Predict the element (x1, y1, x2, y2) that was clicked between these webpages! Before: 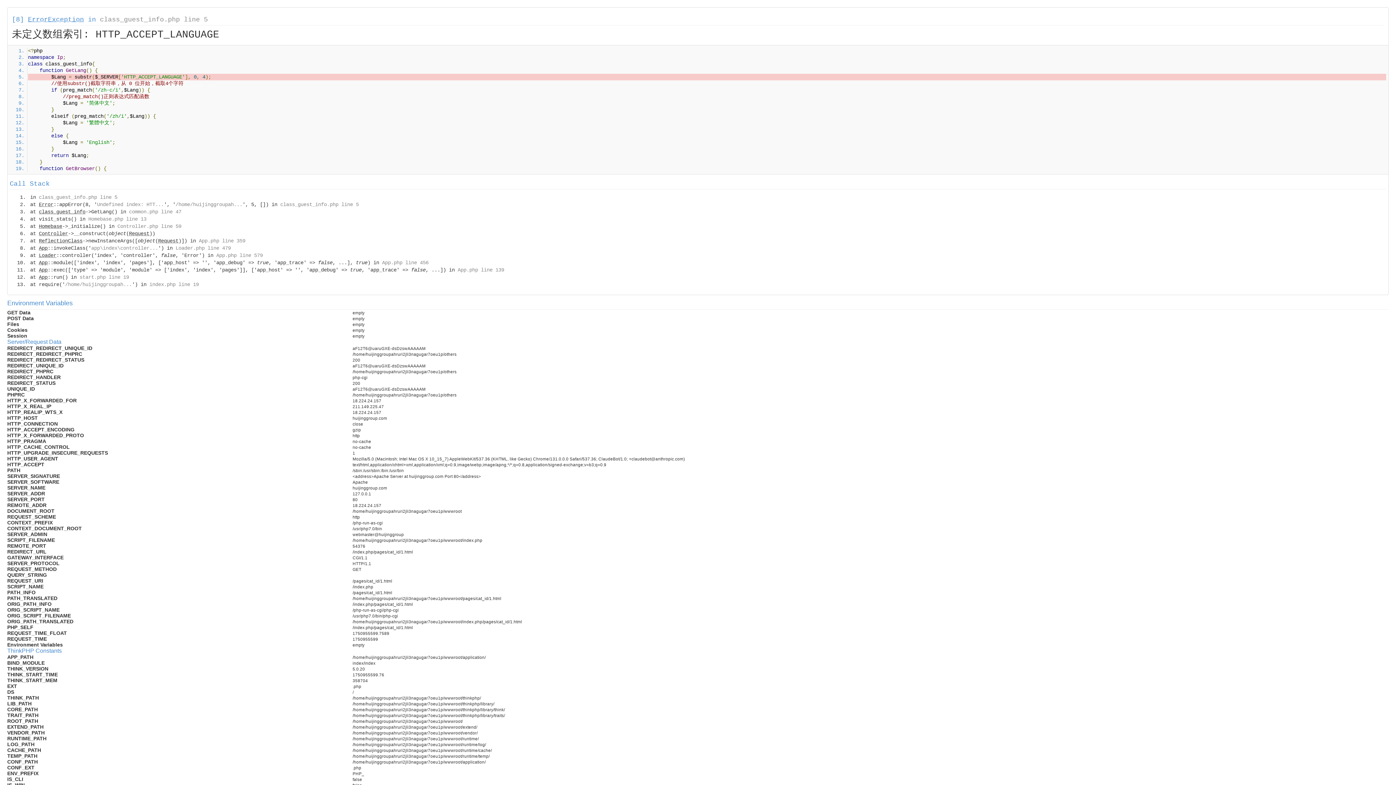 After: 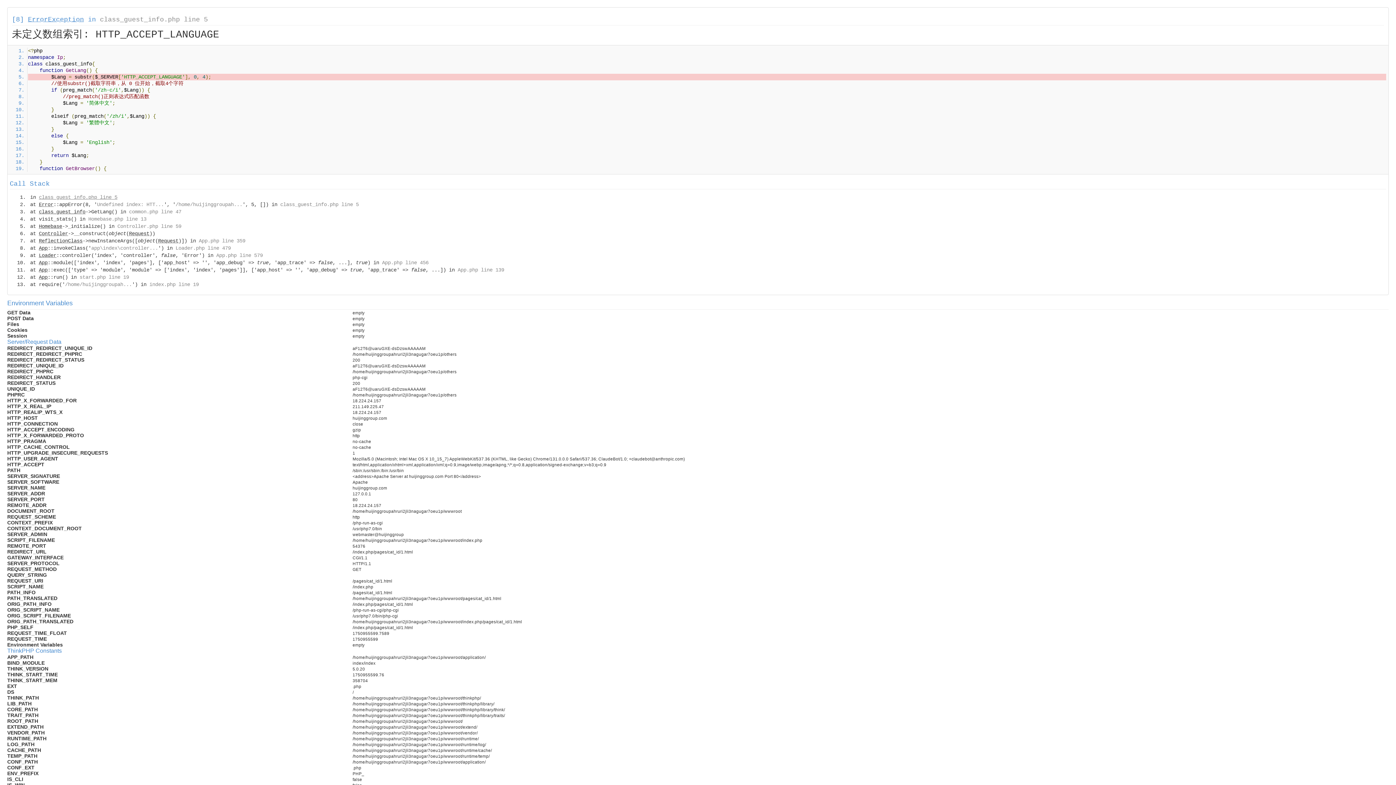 Action: label: class_guest_info.php line 5 bbox: (38, 194, 117, 200)